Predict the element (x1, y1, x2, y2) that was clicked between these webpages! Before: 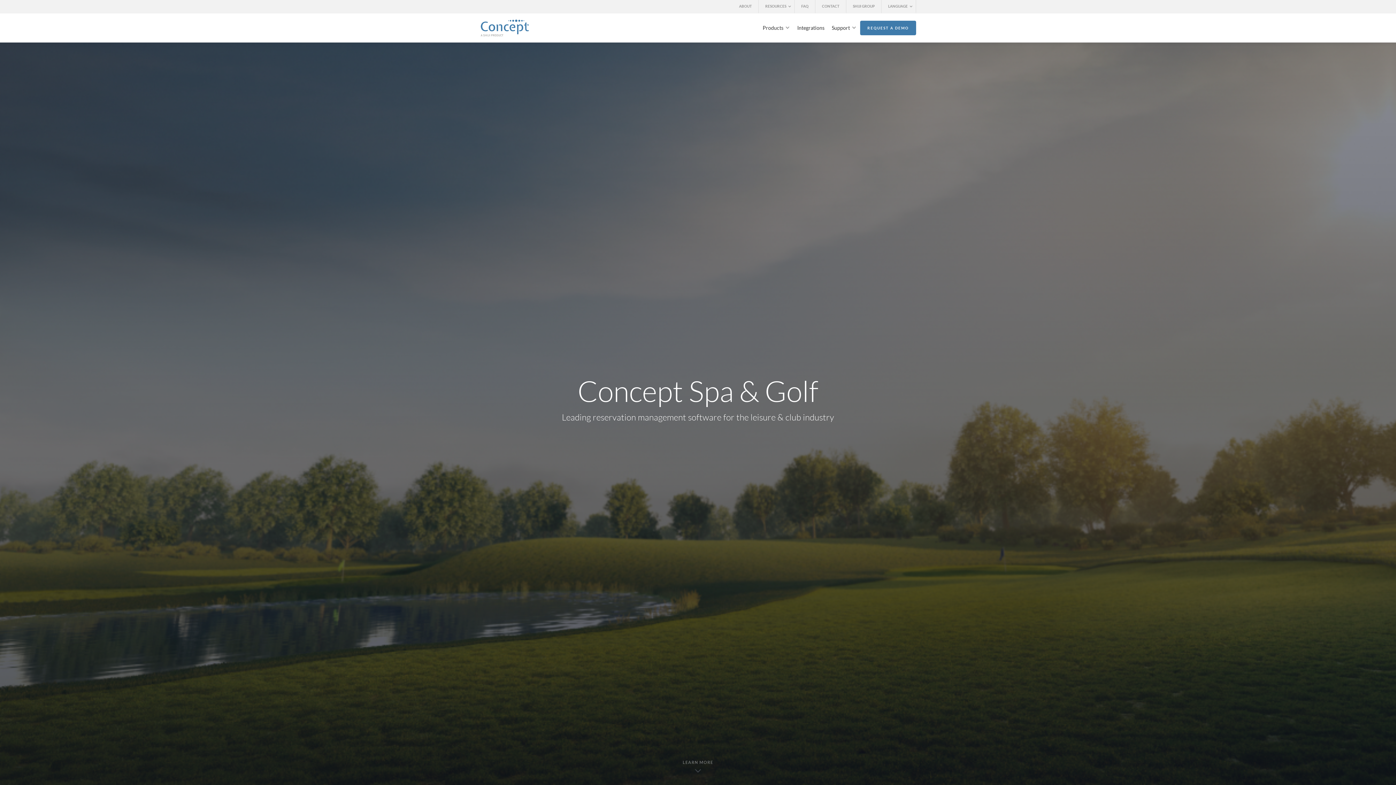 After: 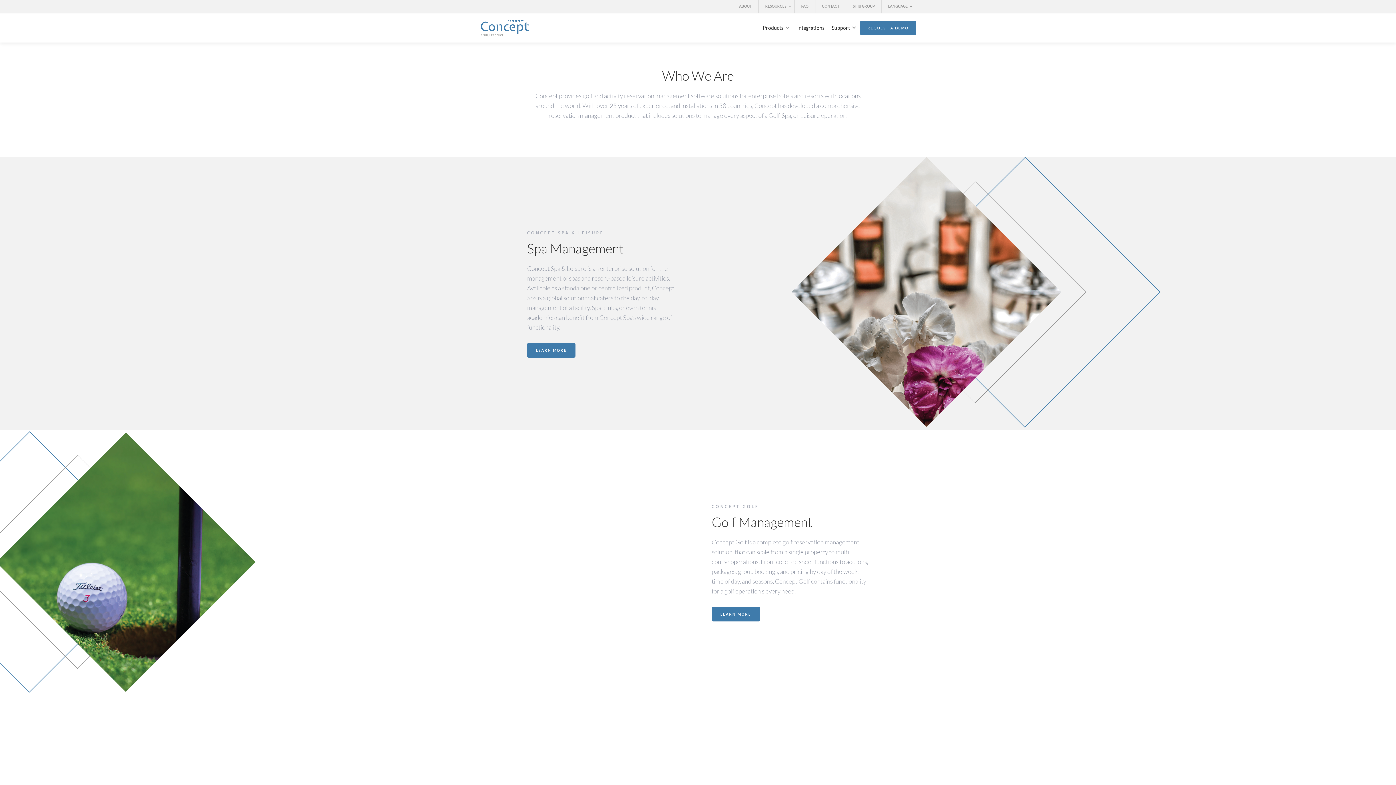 Action: label: LEARN MORE bbox: (669, 754, 727, 785)